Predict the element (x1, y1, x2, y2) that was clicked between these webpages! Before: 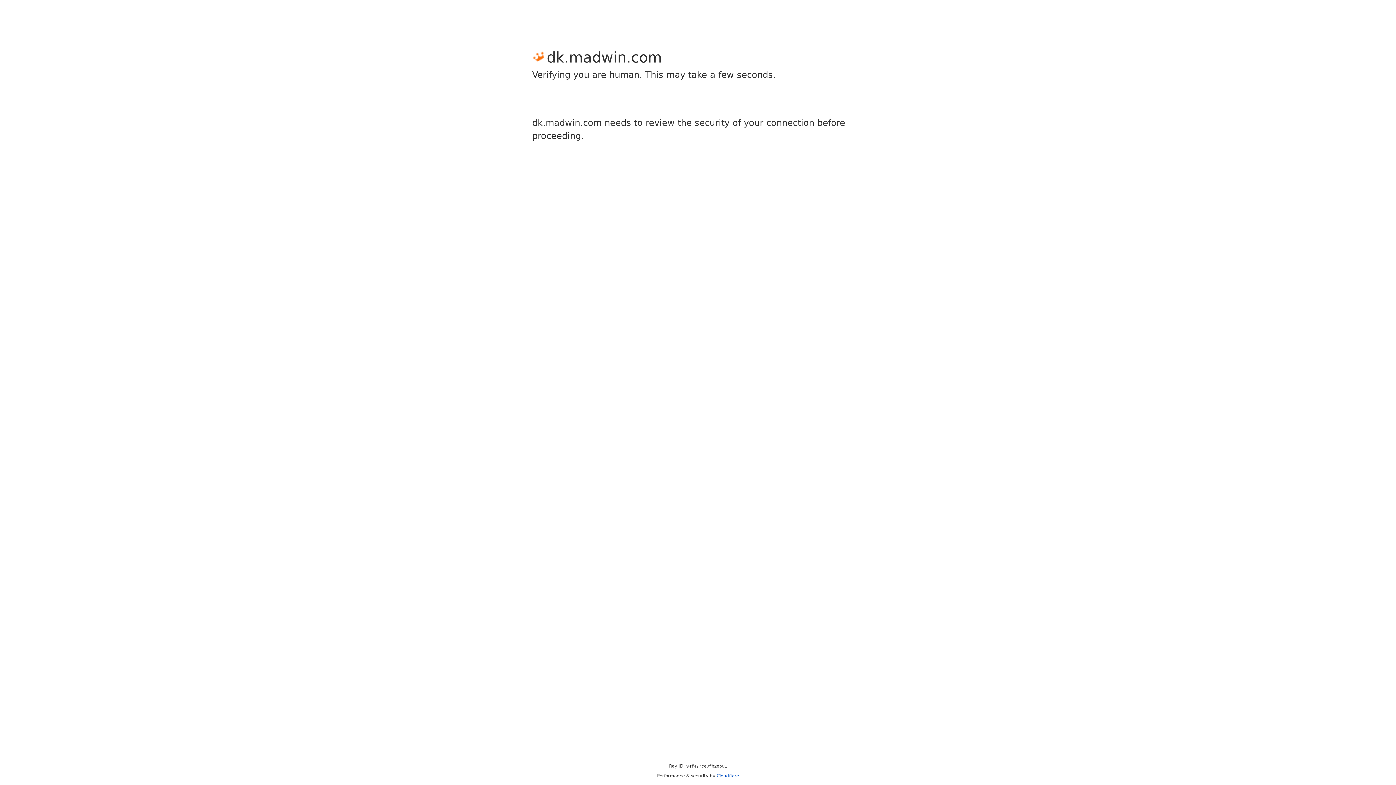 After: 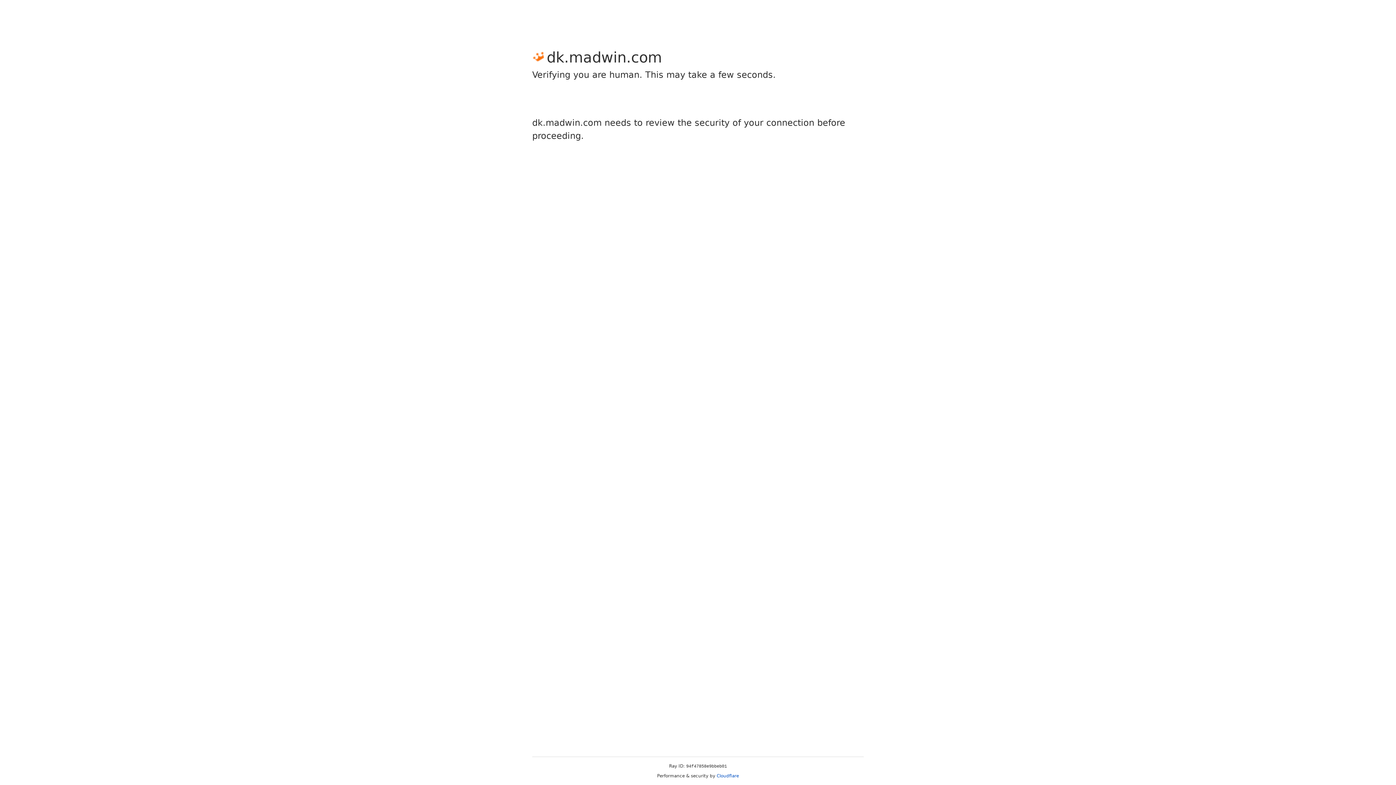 Action: label: Cloudflare bbox: (716, 773, 739, 778)